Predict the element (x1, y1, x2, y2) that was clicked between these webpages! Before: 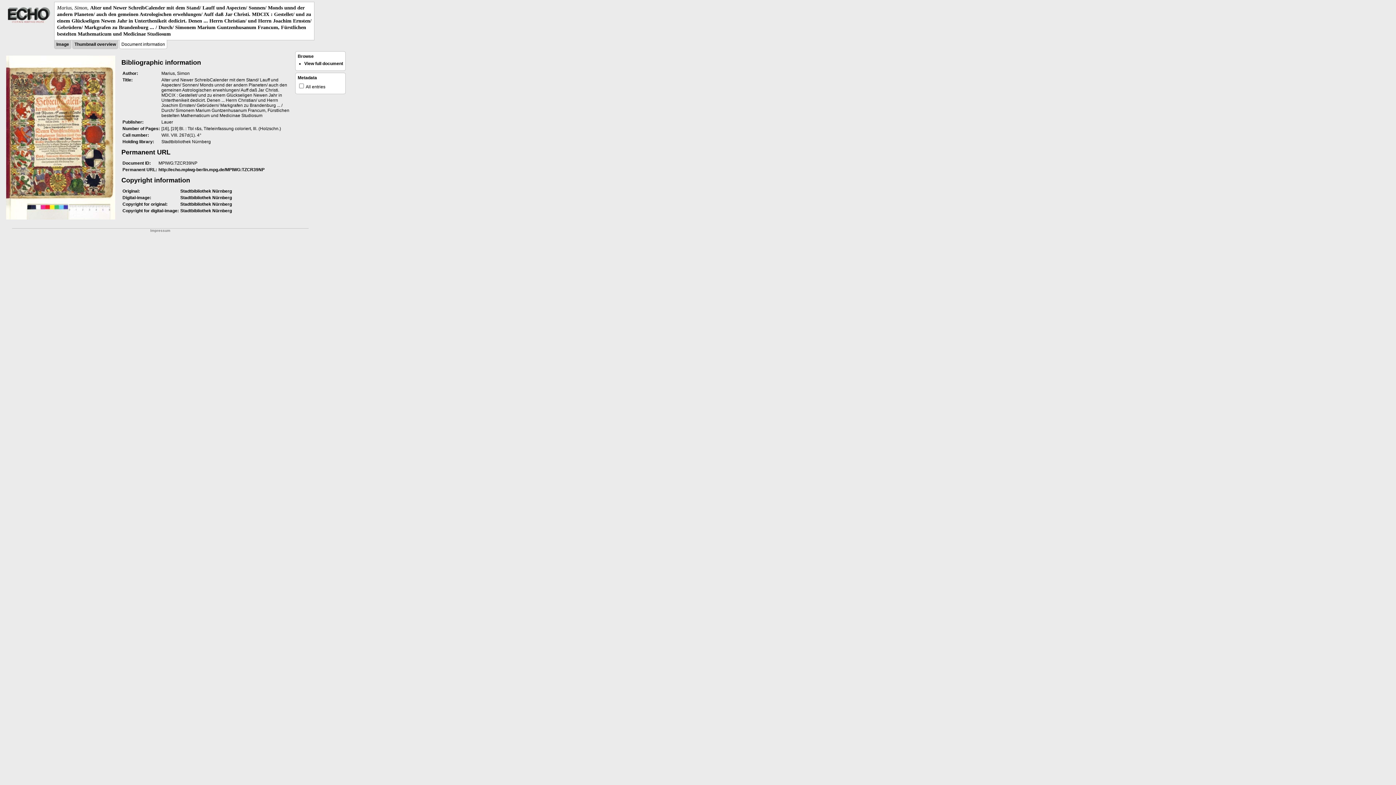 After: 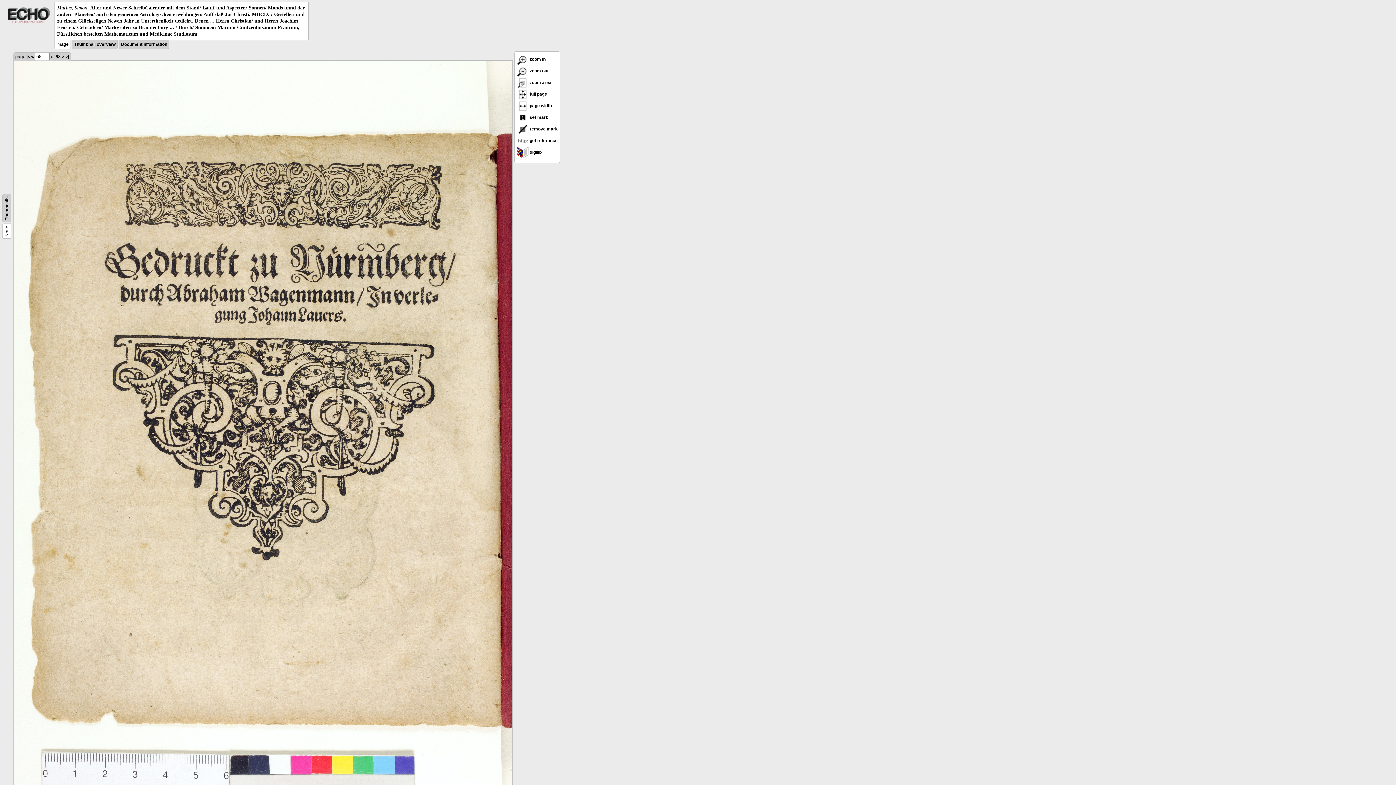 Action: bbox: (304, 61, 343, 66) label: View full document